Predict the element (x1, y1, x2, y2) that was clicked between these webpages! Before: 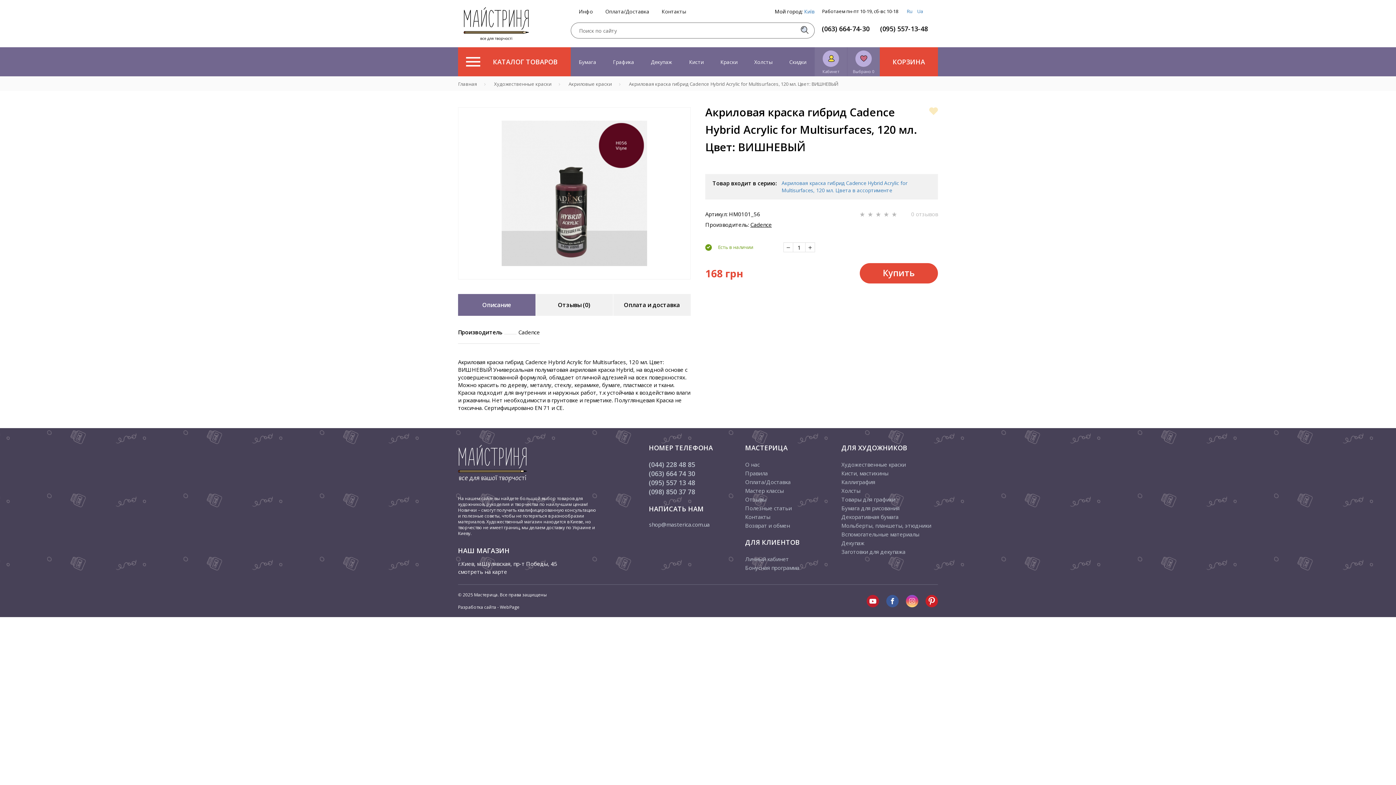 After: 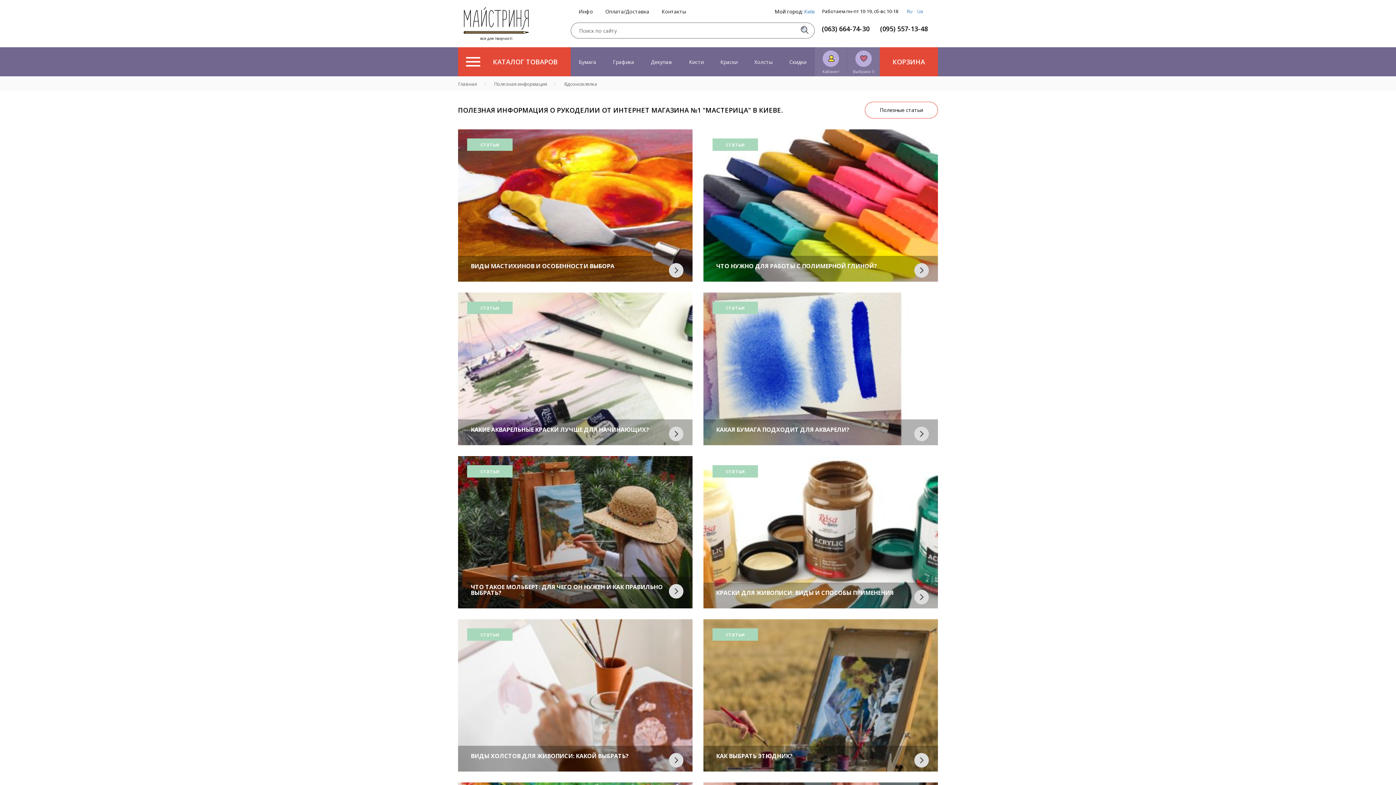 Action: bbox: (745, 504, 841, 512) label: Полезные статьи